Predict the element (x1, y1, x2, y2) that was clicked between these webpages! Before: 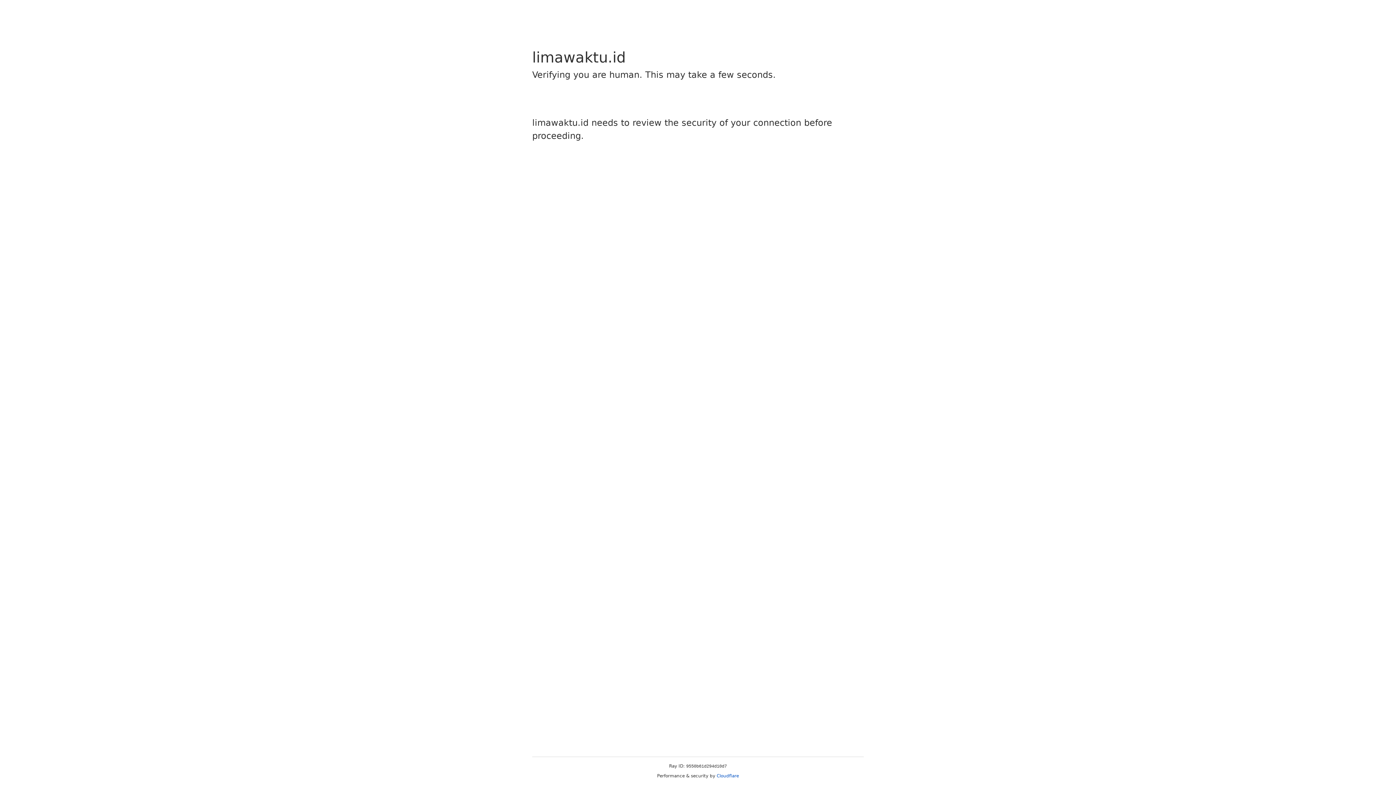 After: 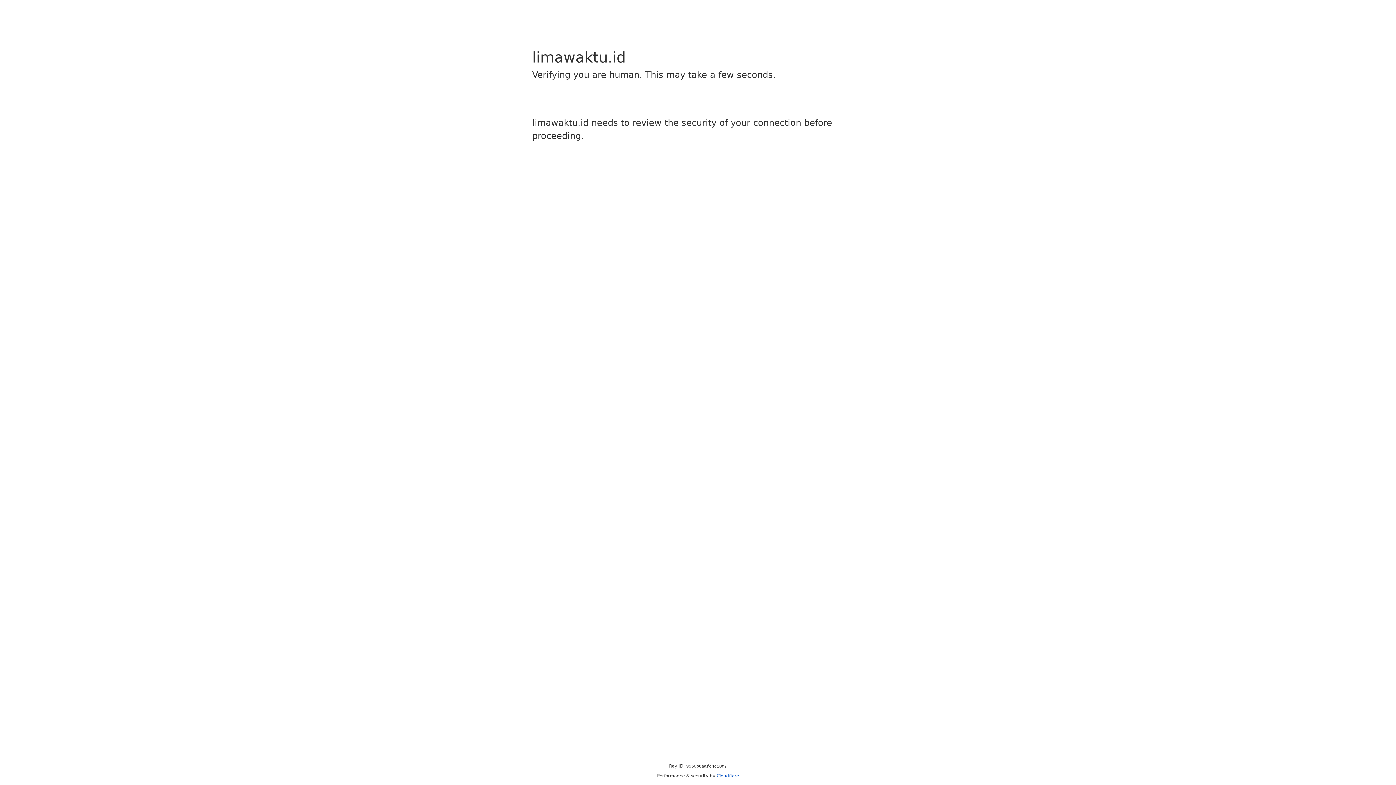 Action: label: Cloudflare bbox: (716, 773, 739, 778)